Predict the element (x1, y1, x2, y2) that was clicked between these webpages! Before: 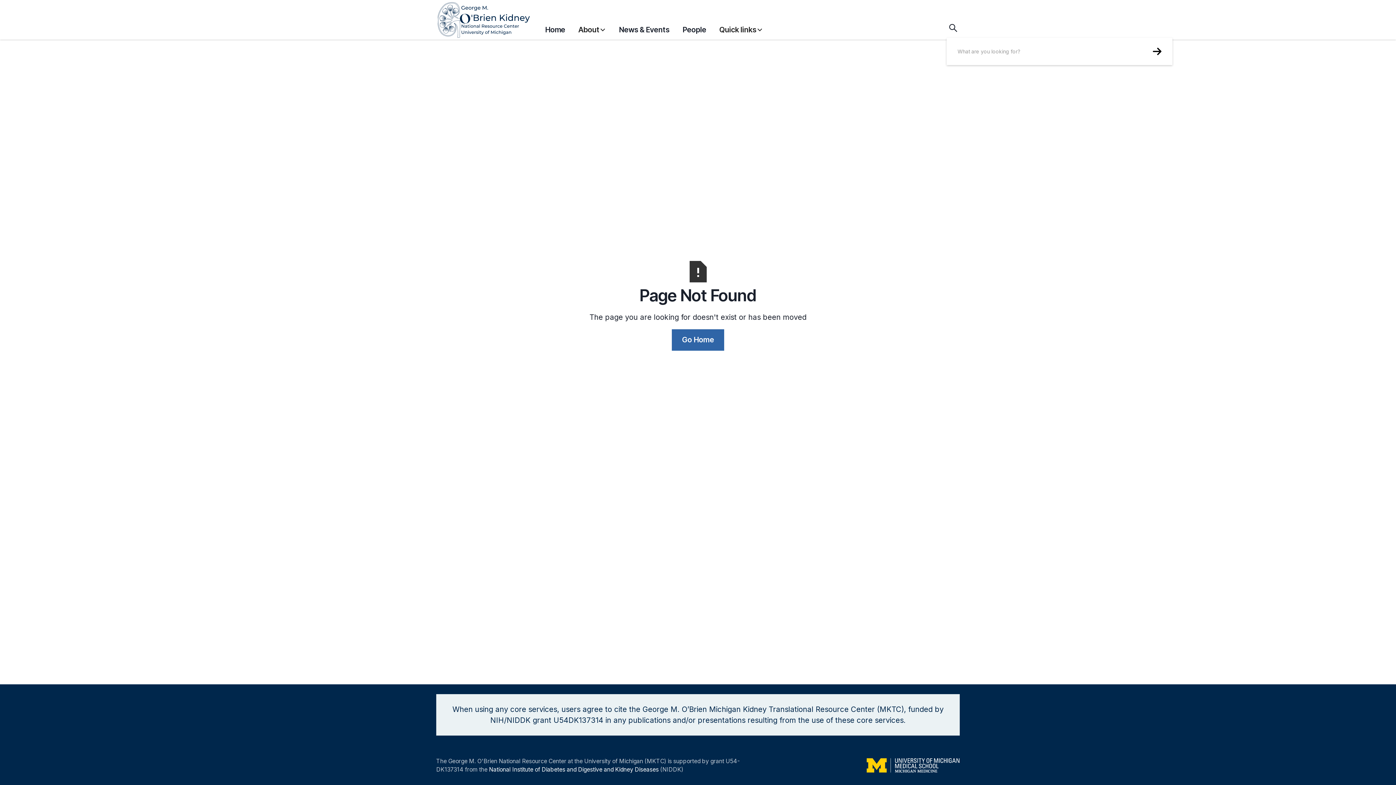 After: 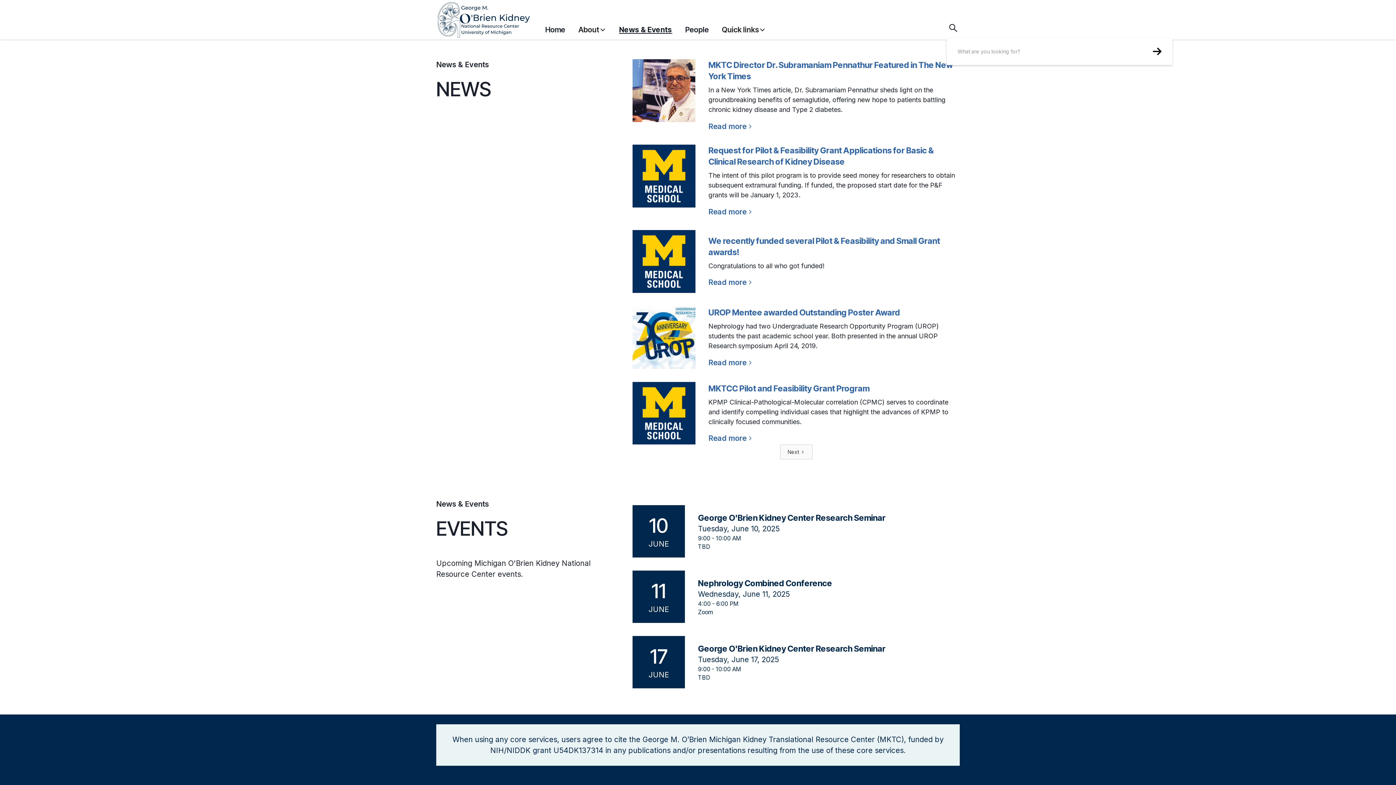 Action: bbox: (619, 20, 669, 38) label: News & Events